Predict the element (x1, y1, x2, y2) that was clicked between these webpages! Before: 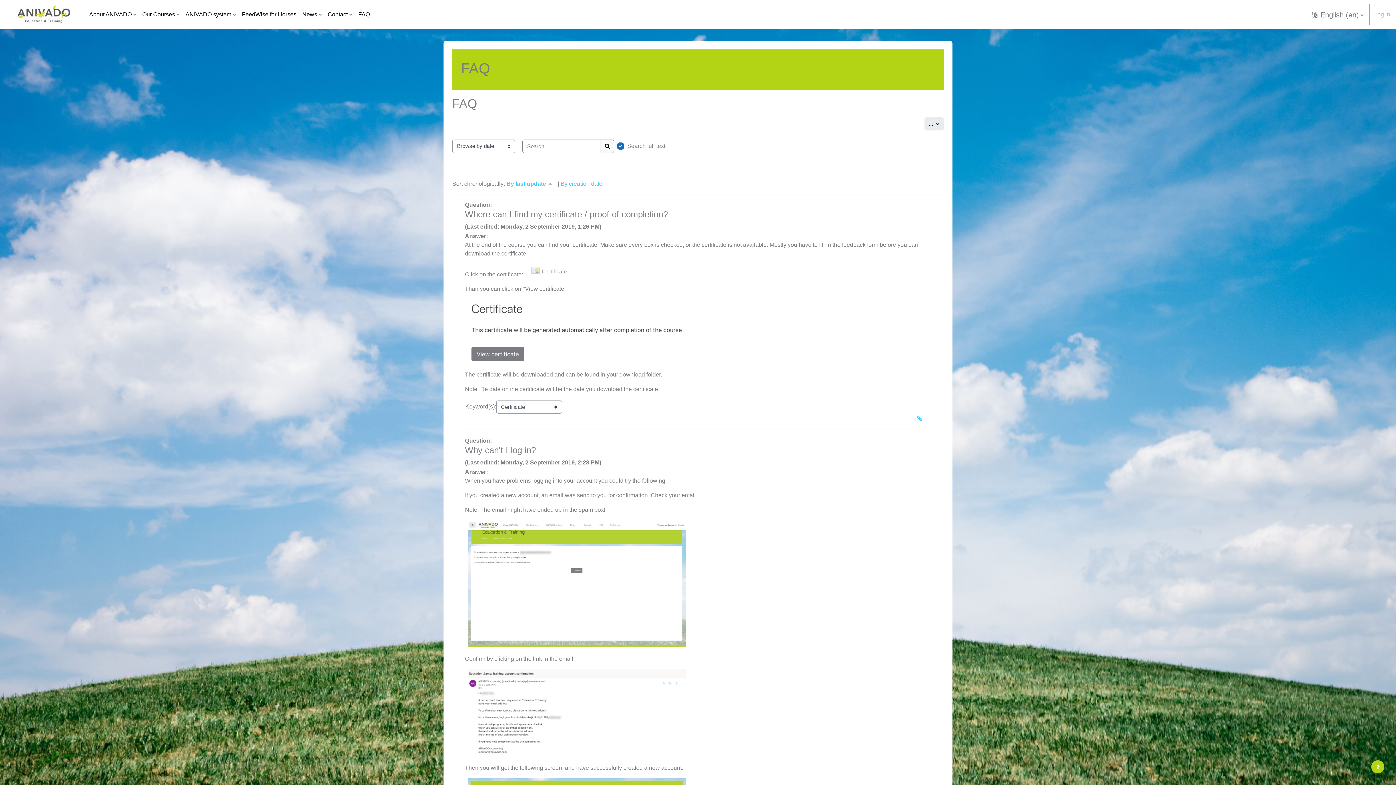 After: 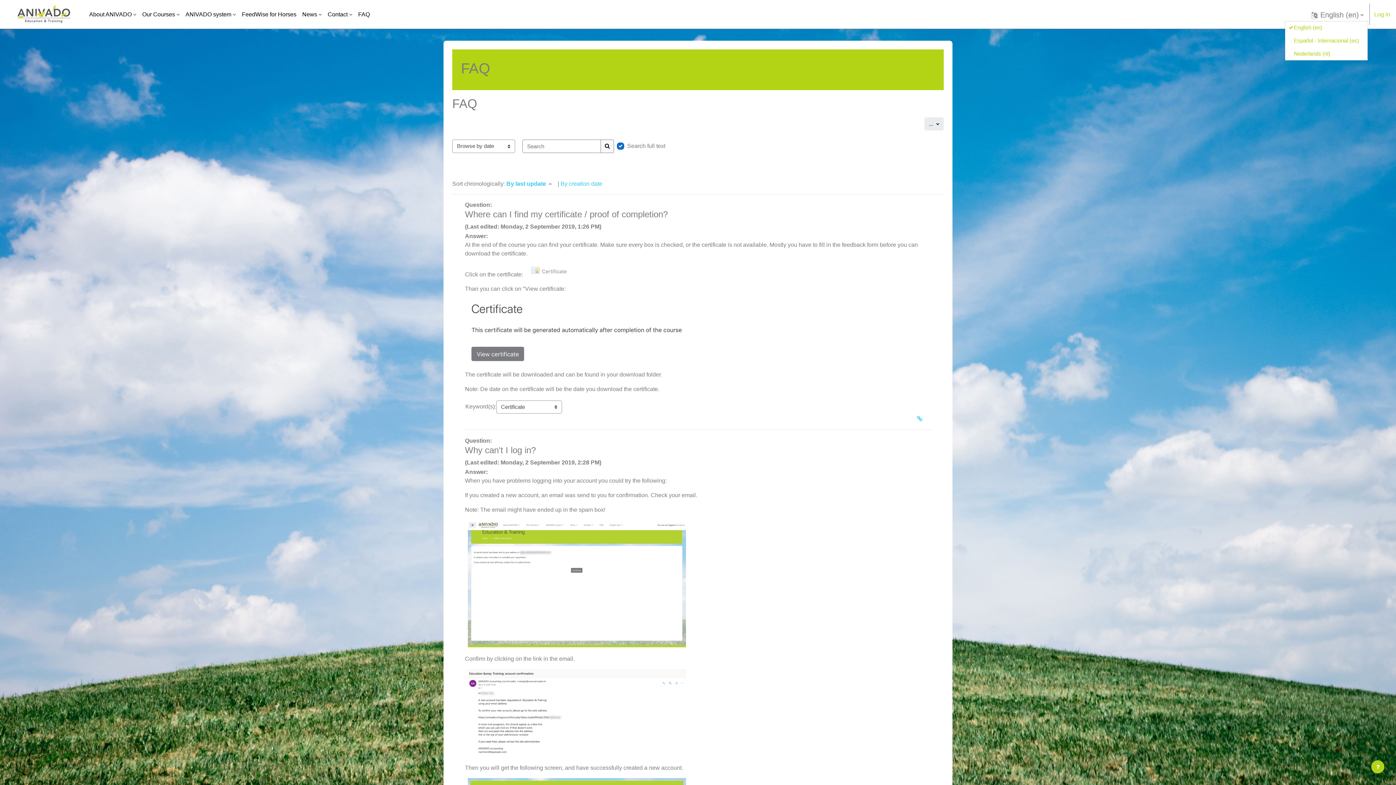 Action: bbox: (1305, 9, 1368, 20) label: Language